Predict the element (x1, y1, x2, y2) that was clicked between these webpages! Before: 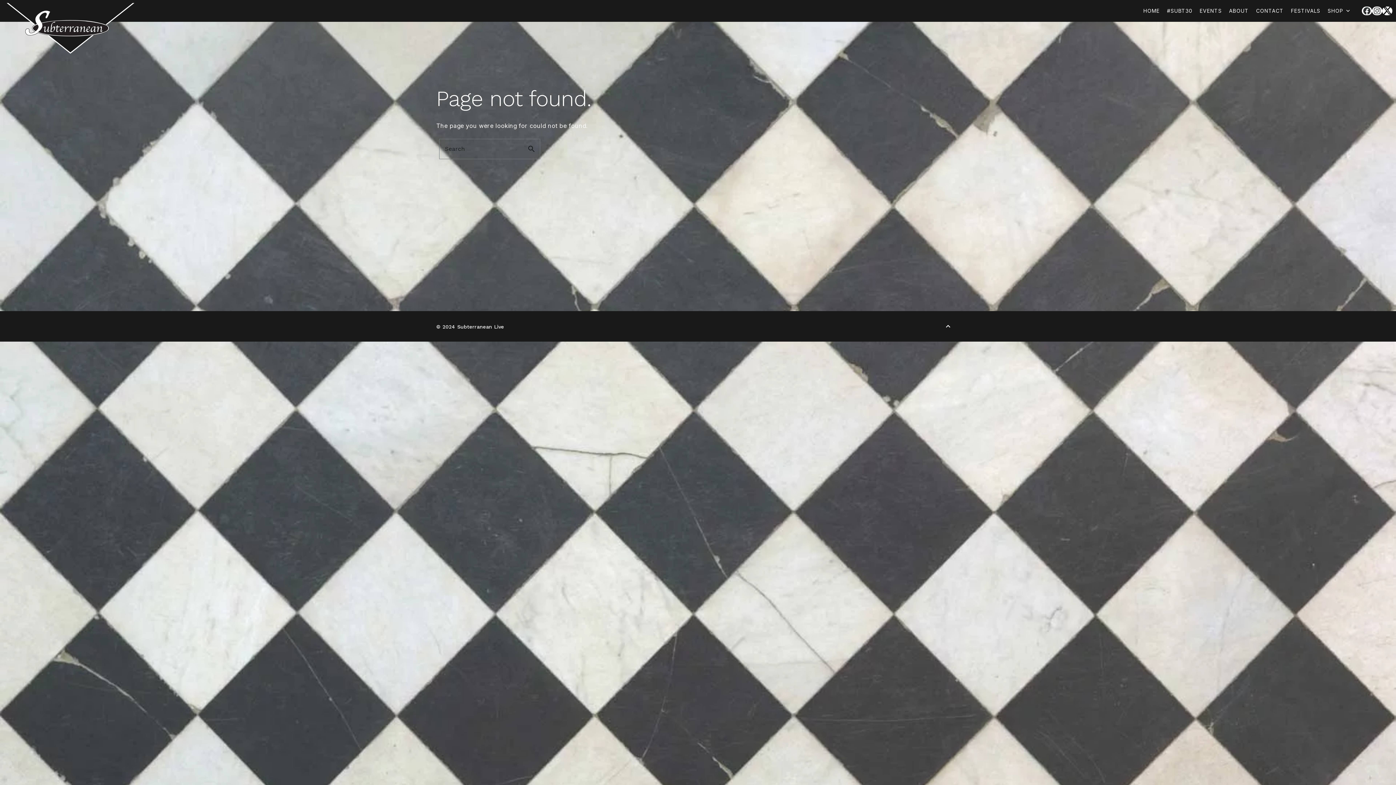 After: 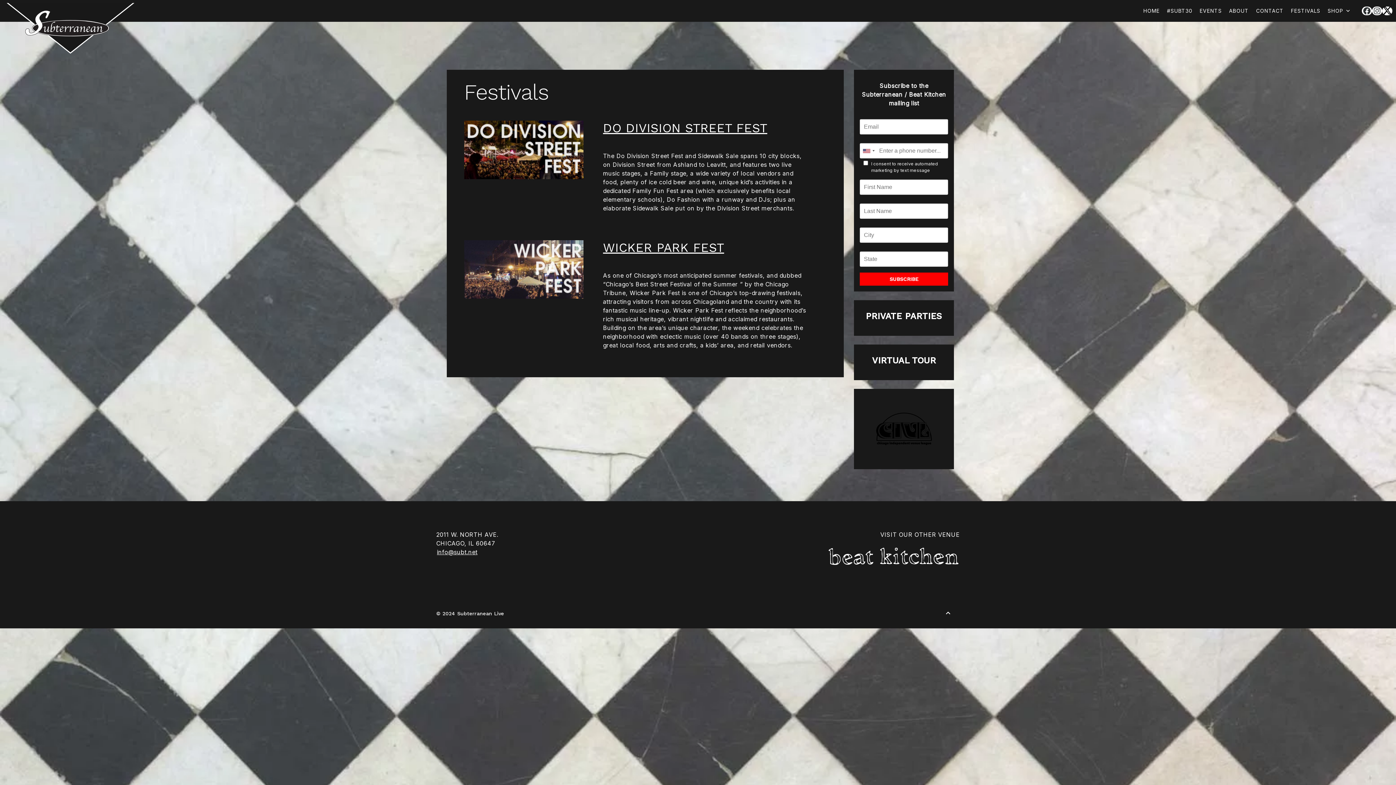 Action: label: FESTIVALS bbox: (1287, 3, 1324, 18)